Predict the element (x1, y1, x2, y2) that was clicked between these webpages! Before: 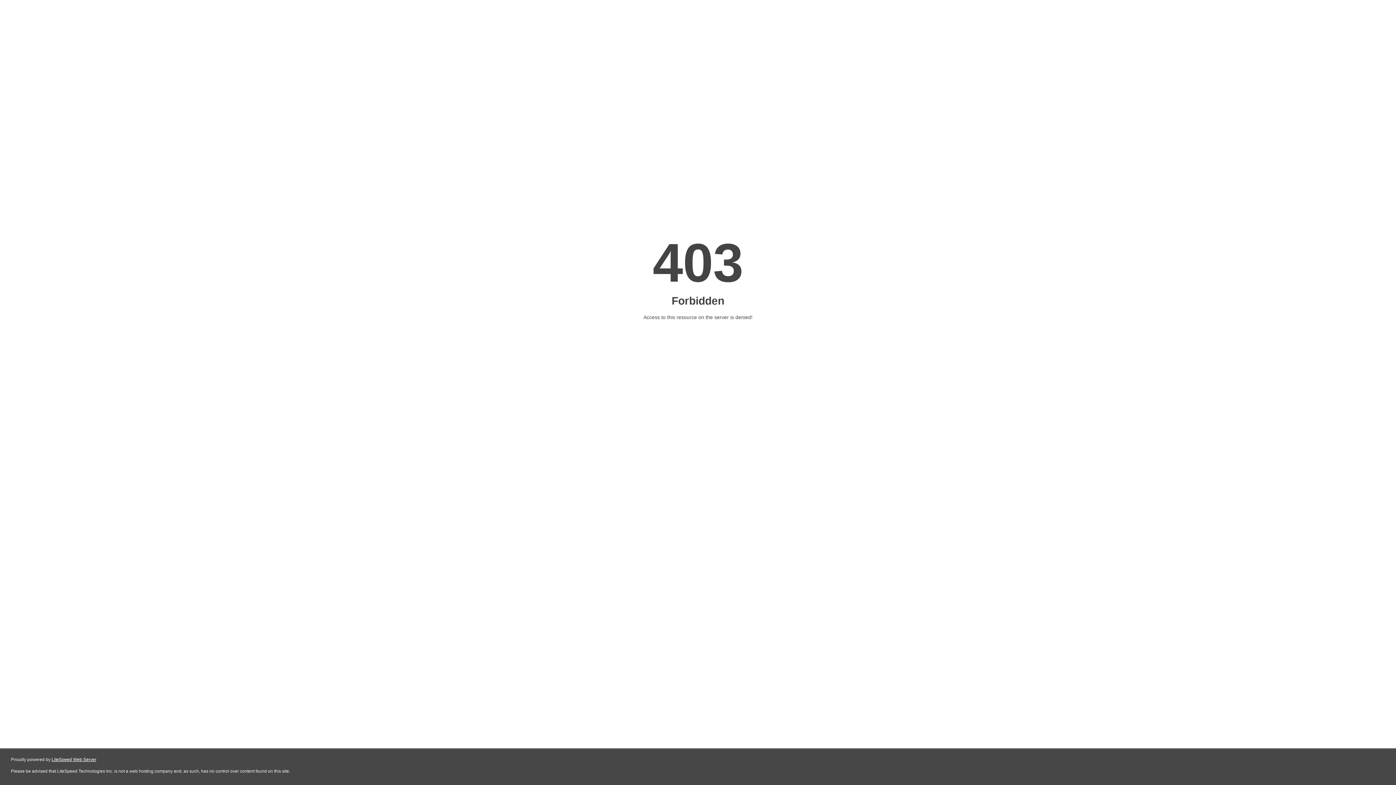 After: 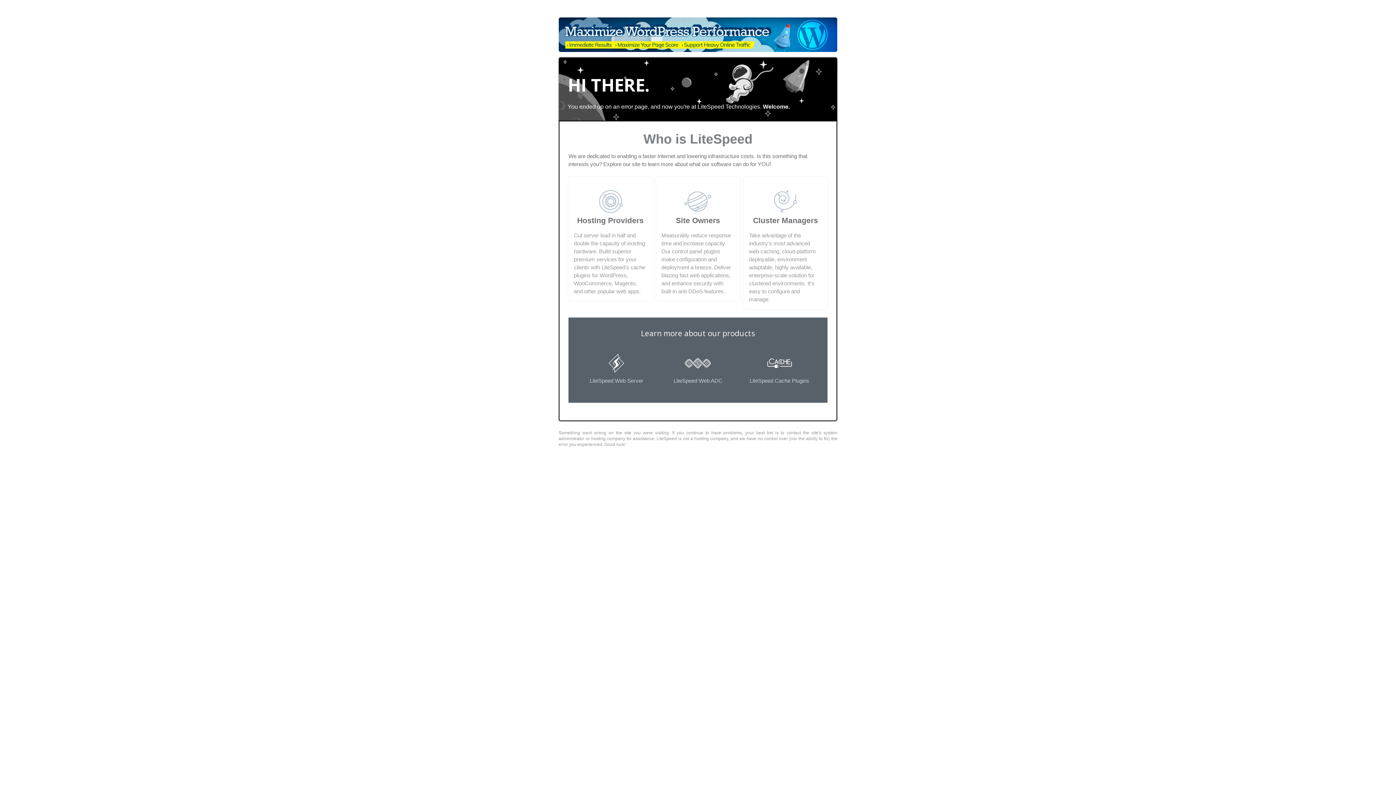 Action: bbox: (51, 757, 96, 762) label: LiteSpeed Web Server